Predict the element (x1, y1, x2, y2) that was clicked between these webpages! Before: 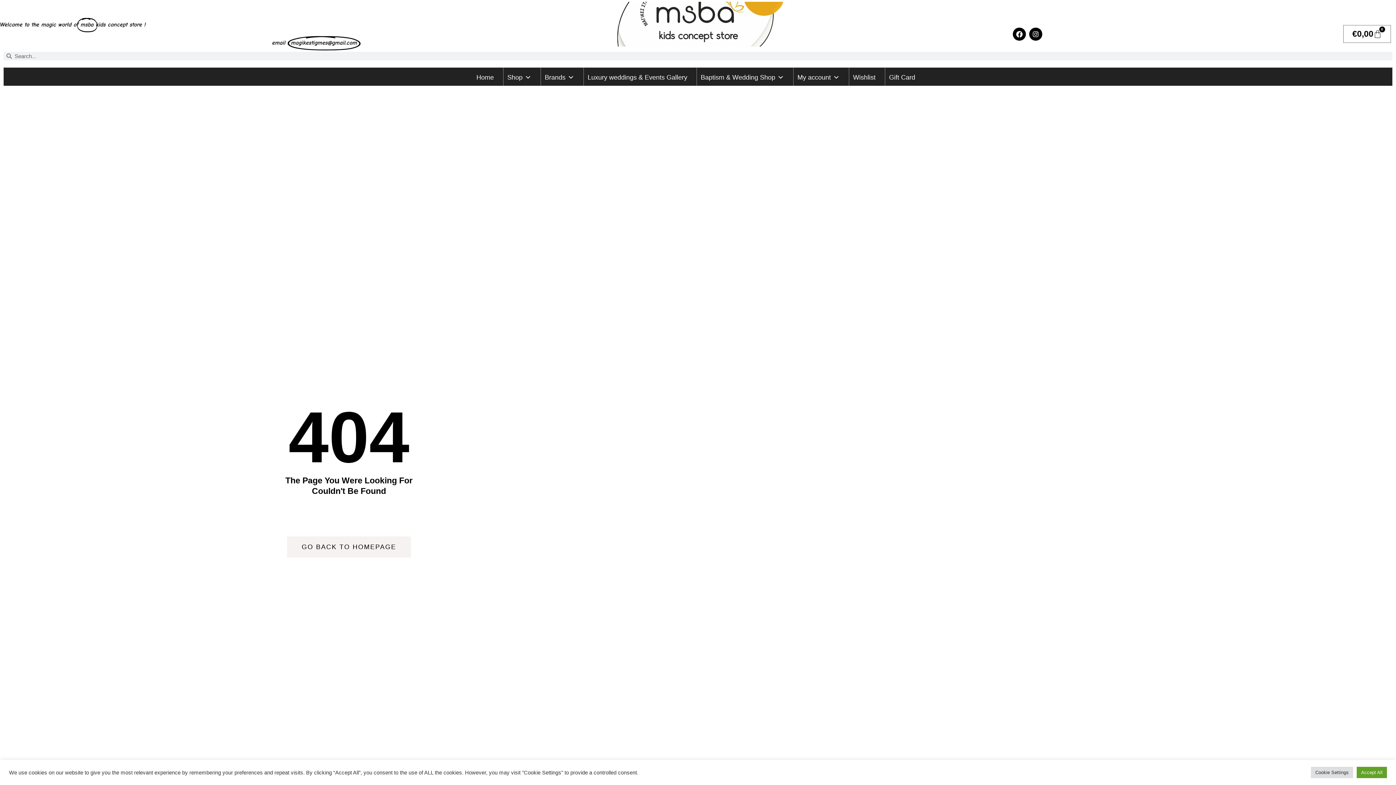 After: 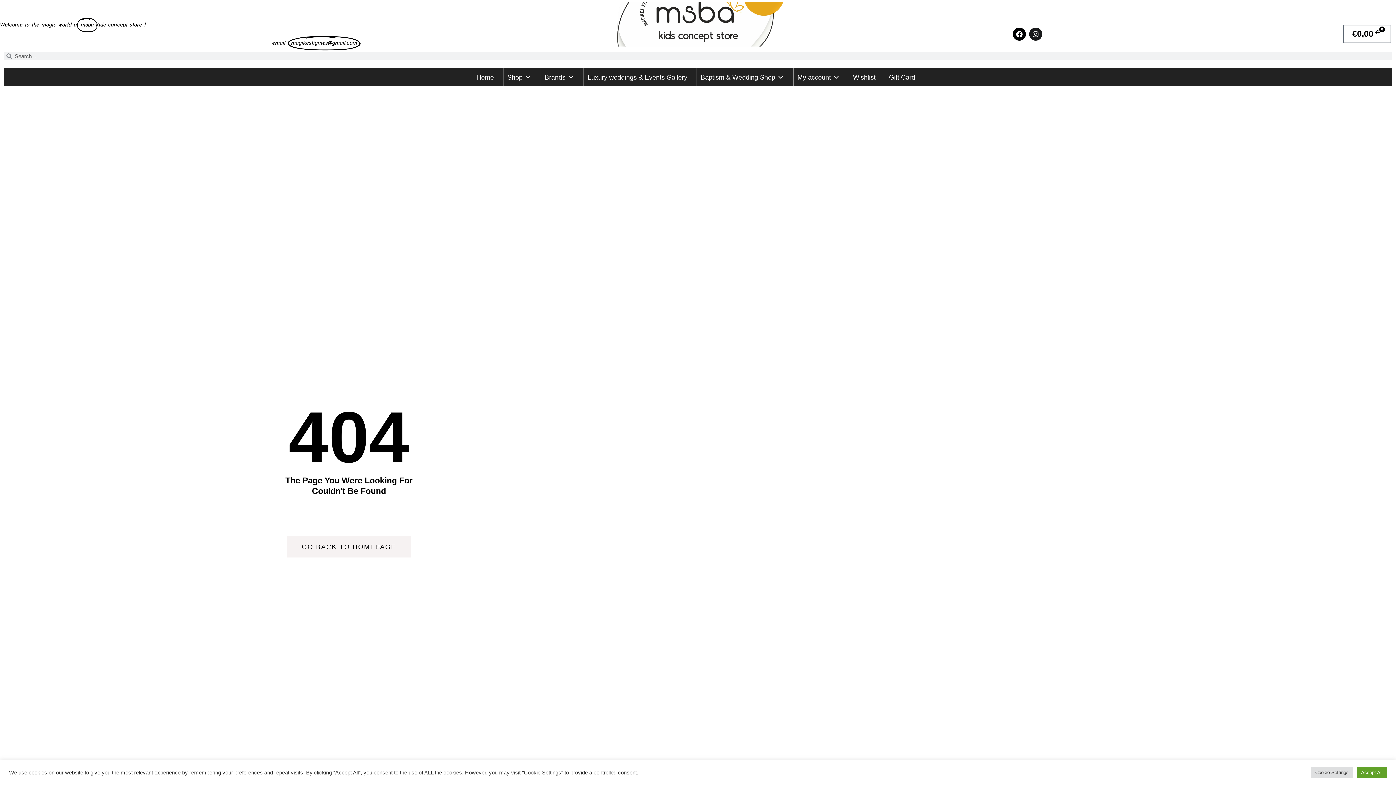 Action: label: Instagram bbox: (1029, 27, 1042, 40)